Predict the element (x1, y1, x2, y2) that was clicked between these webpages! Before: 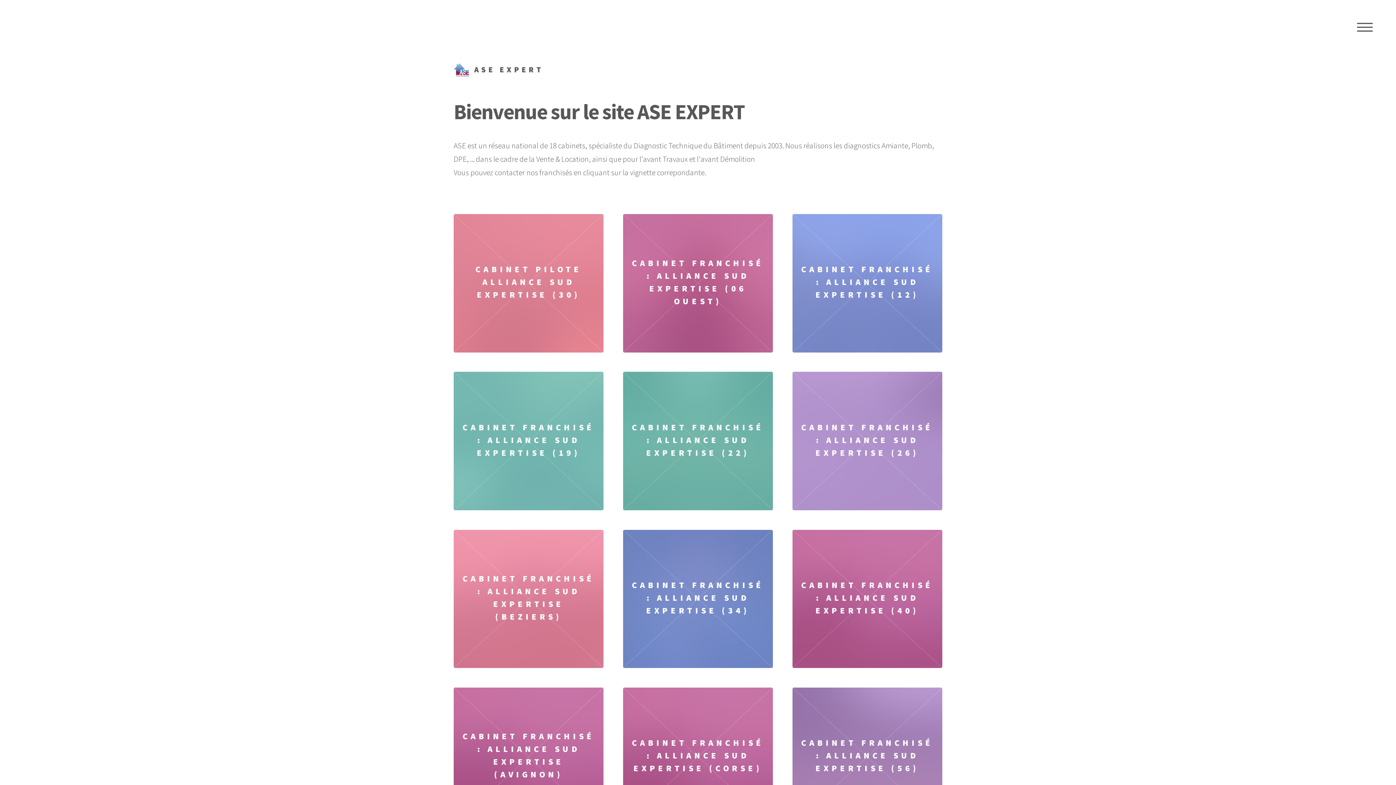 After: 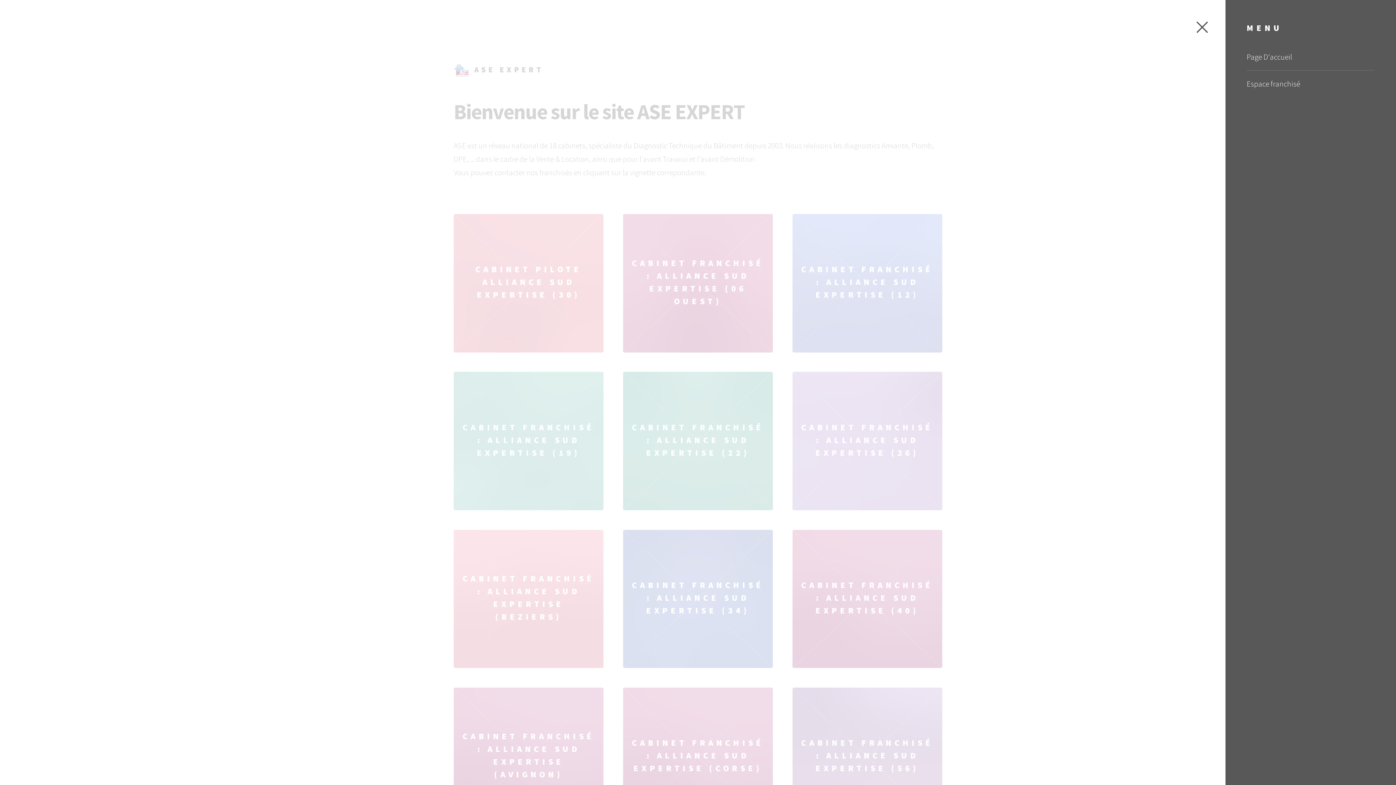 Action: bbox: (1349, 15, 1380, 38) label: MENU